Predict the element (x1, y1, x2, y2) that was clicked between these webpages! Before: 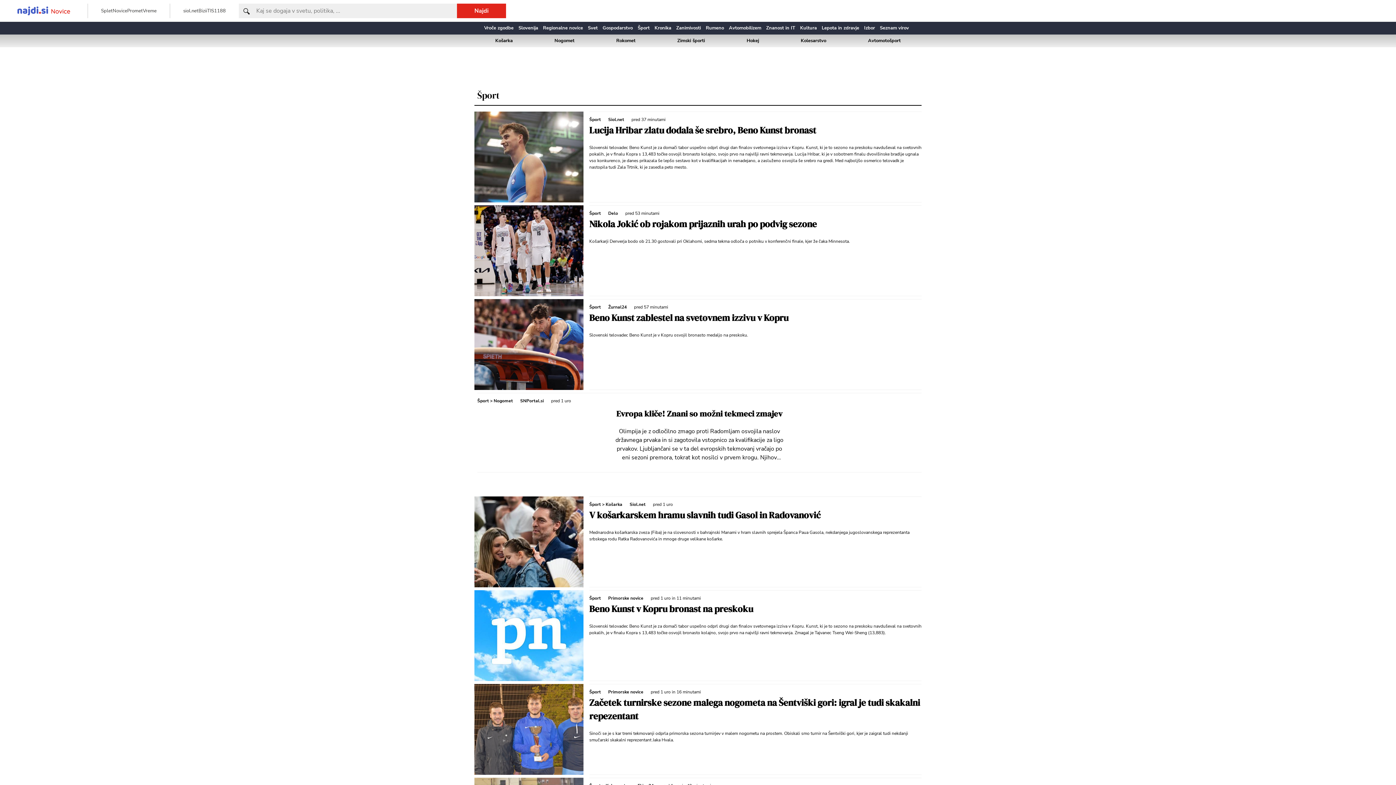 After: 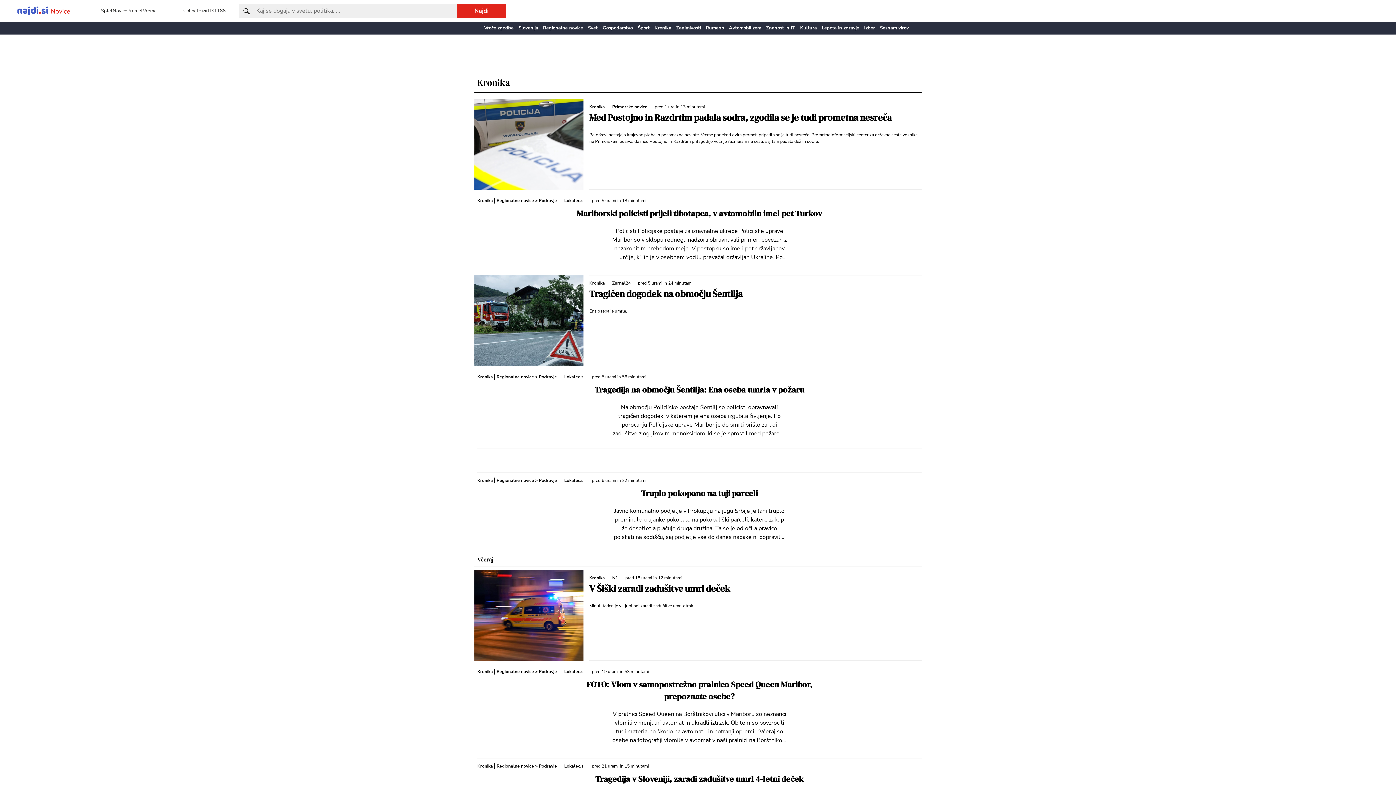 Action: label: Kronika bbox: (654, 24, 671, 31)